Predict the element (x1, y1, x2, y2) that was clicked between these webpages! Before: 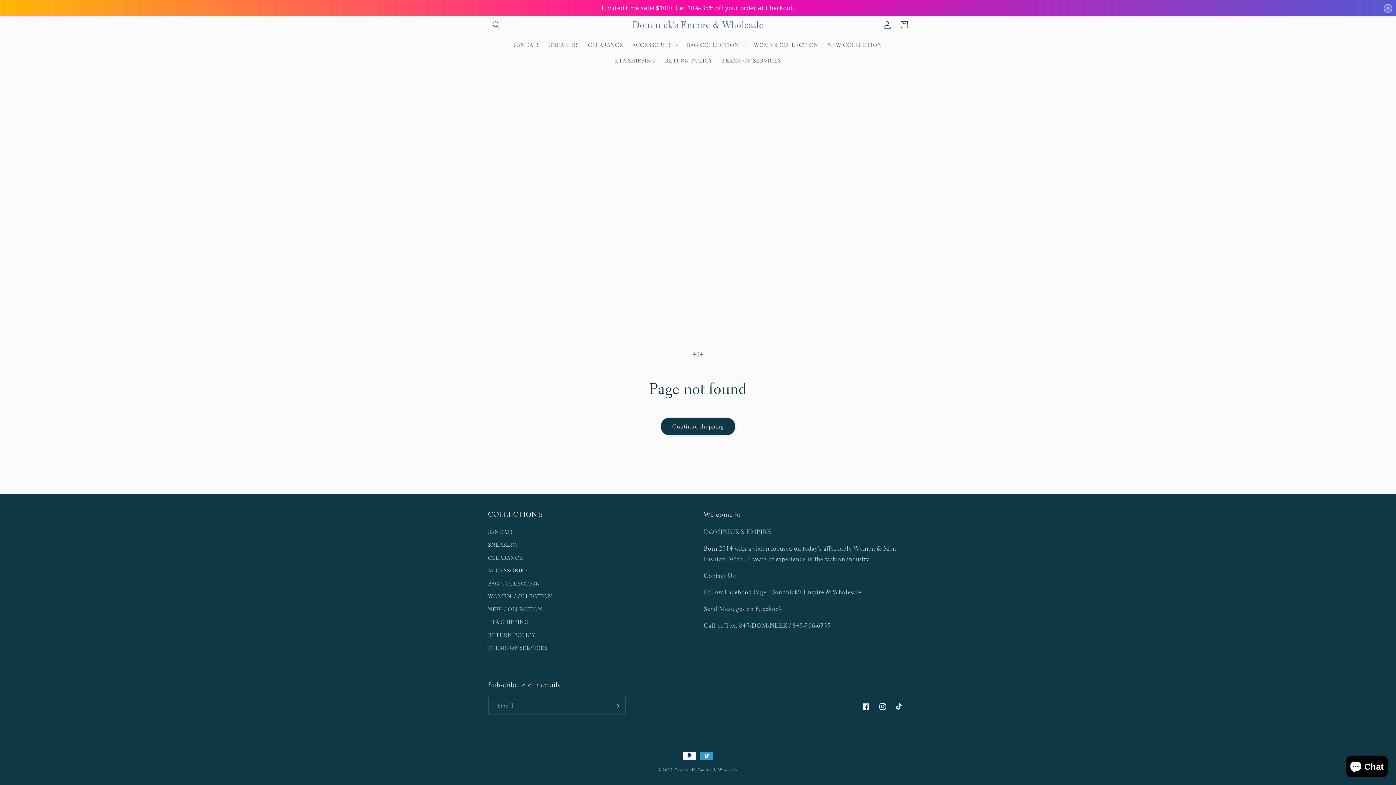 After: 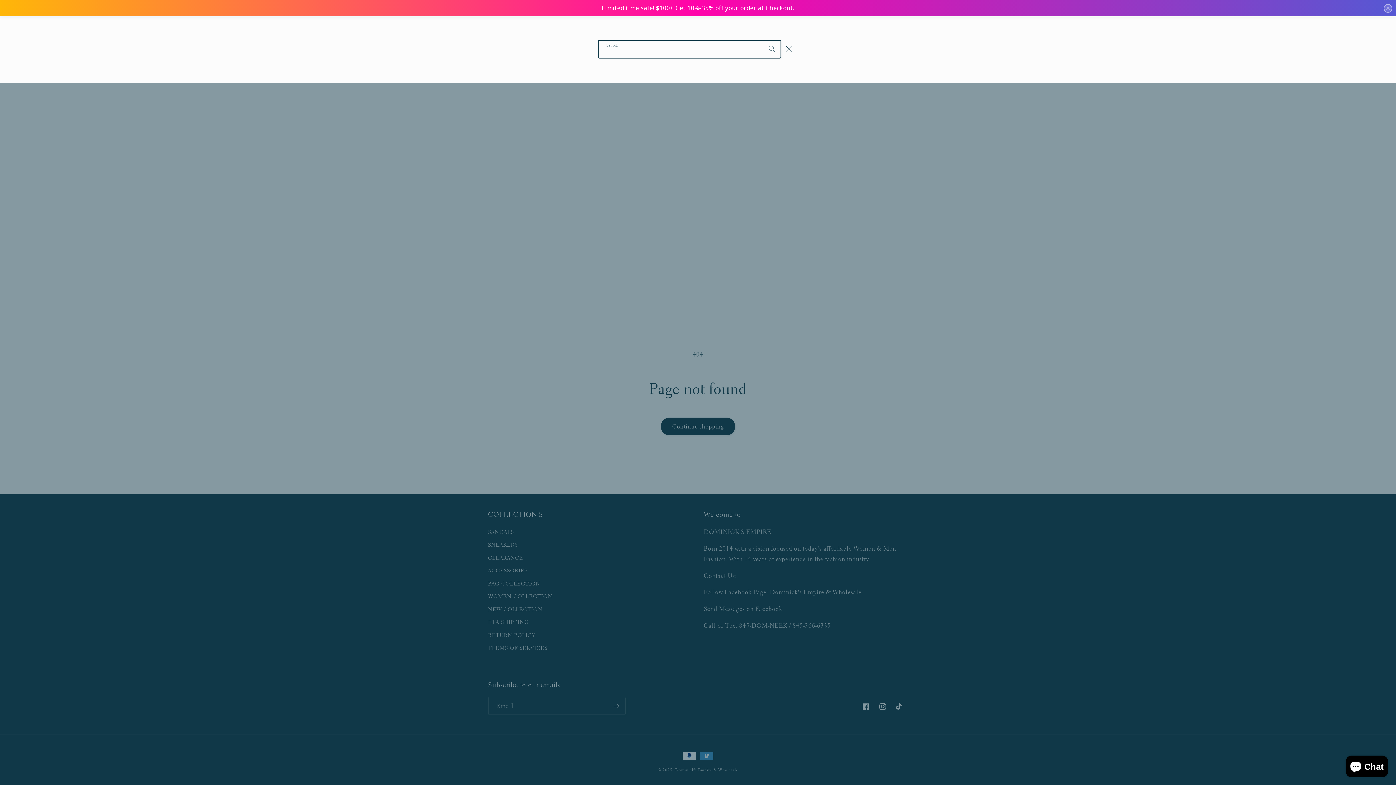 Action: label: Search bbox: (488, 16, 504, 32)